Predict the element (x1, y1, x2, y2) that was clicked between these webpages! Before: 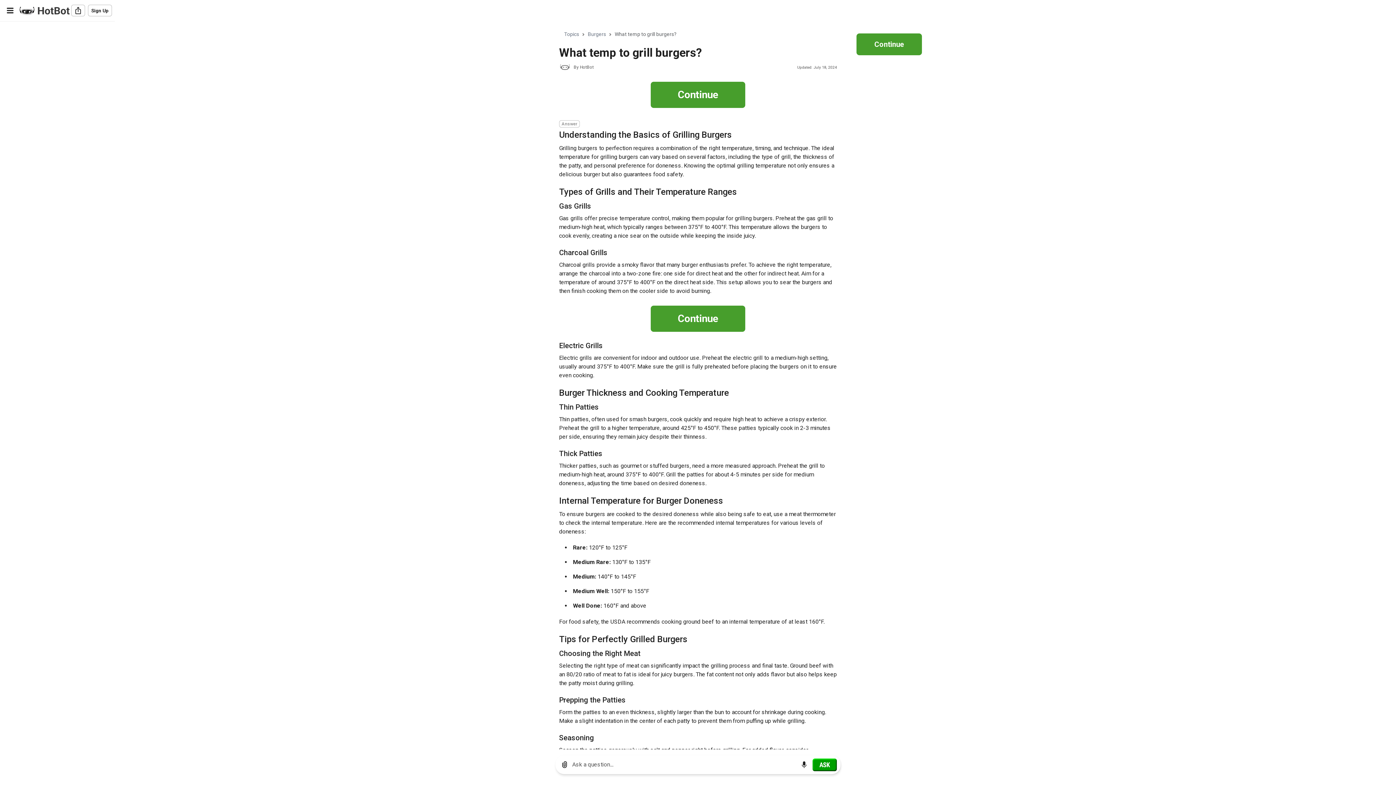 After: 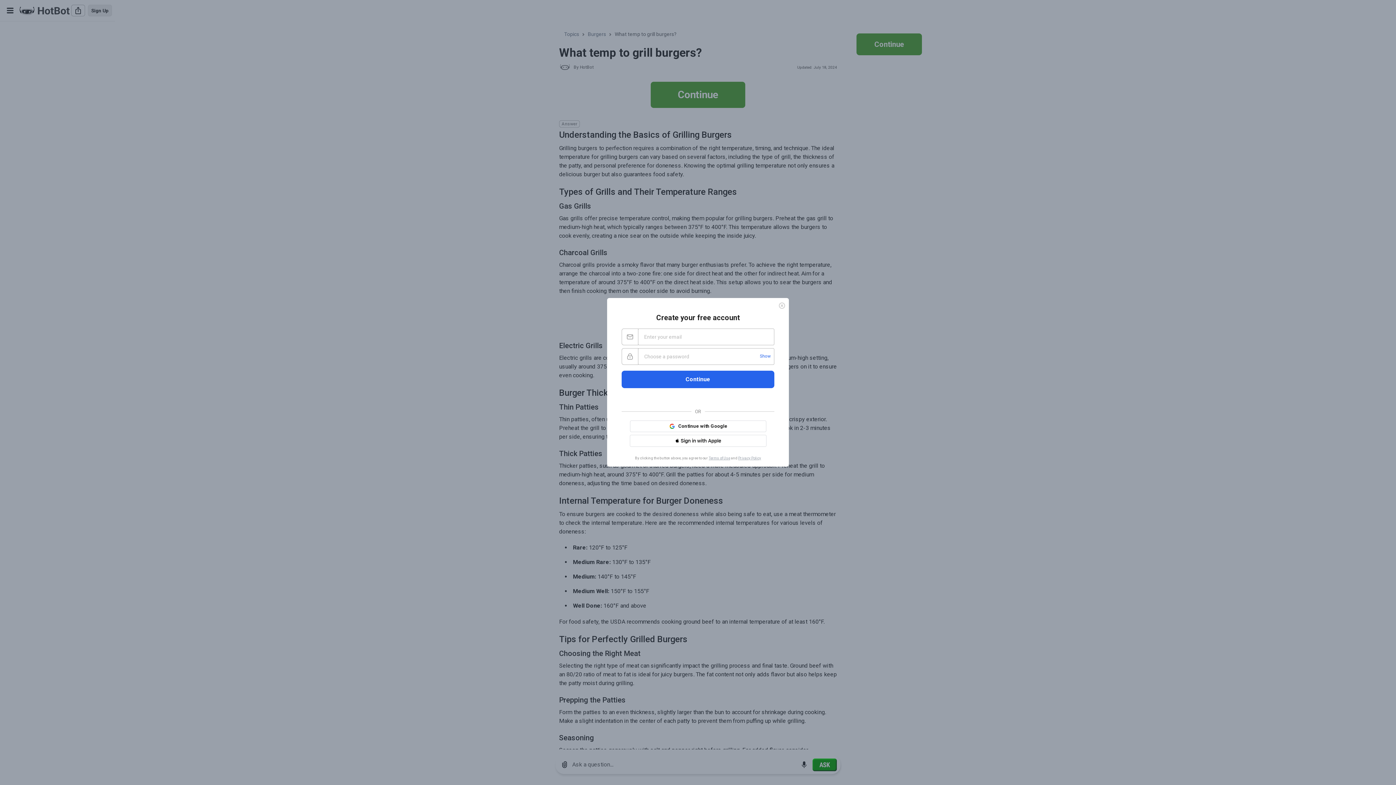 Action: label: Sign Up bbox: (88, 4, 112, 16)